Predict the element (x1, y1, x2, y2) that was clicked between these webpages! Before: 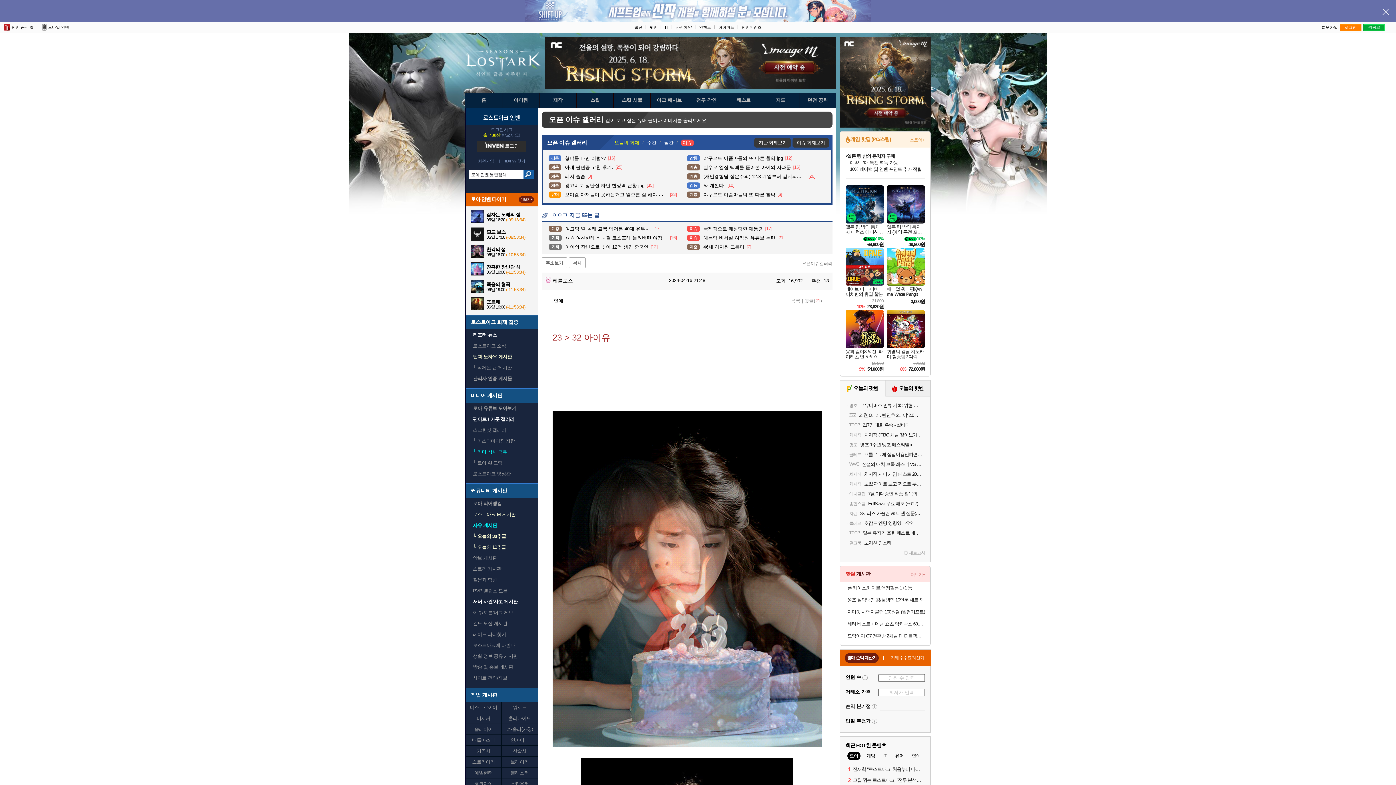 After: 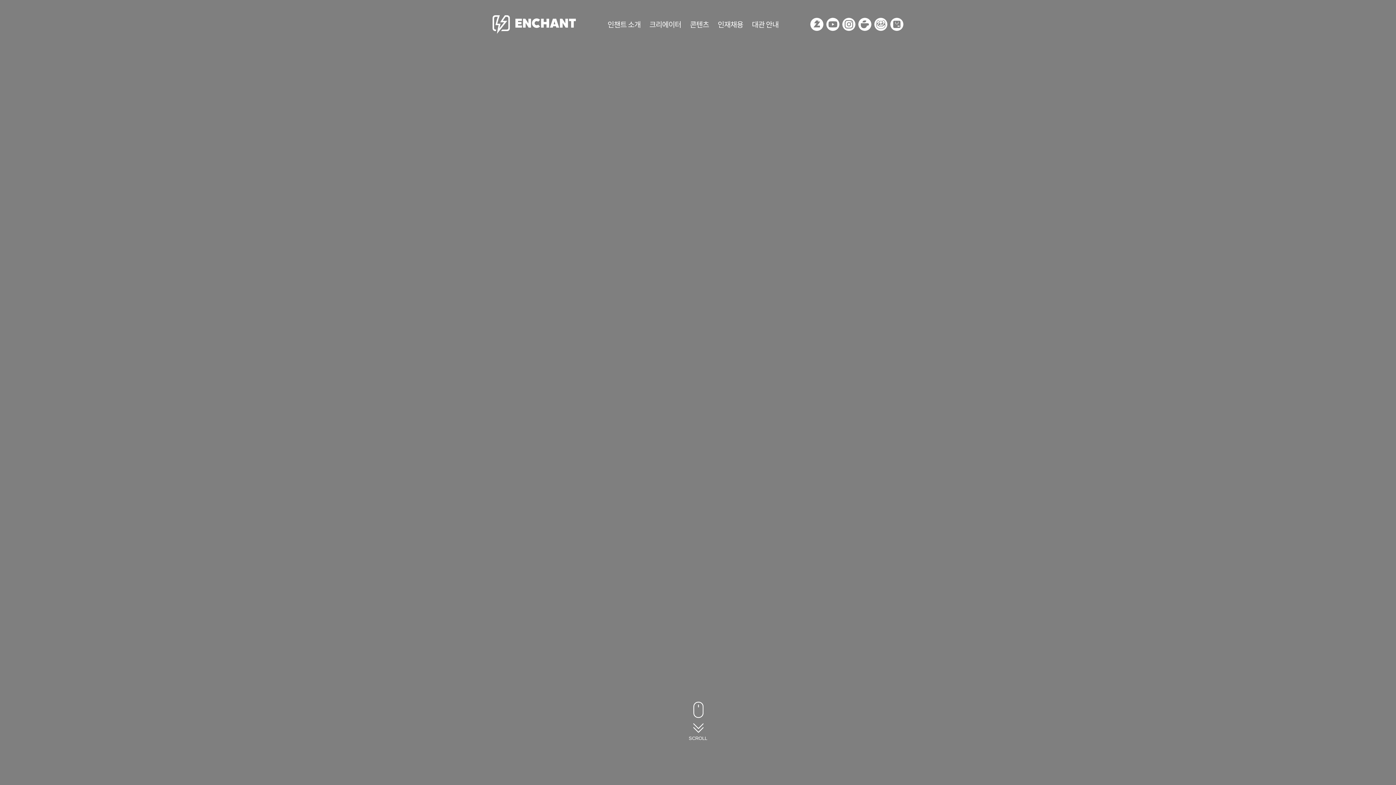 Action: label: 인챈트 bbox: (699, 25, 711, 29)